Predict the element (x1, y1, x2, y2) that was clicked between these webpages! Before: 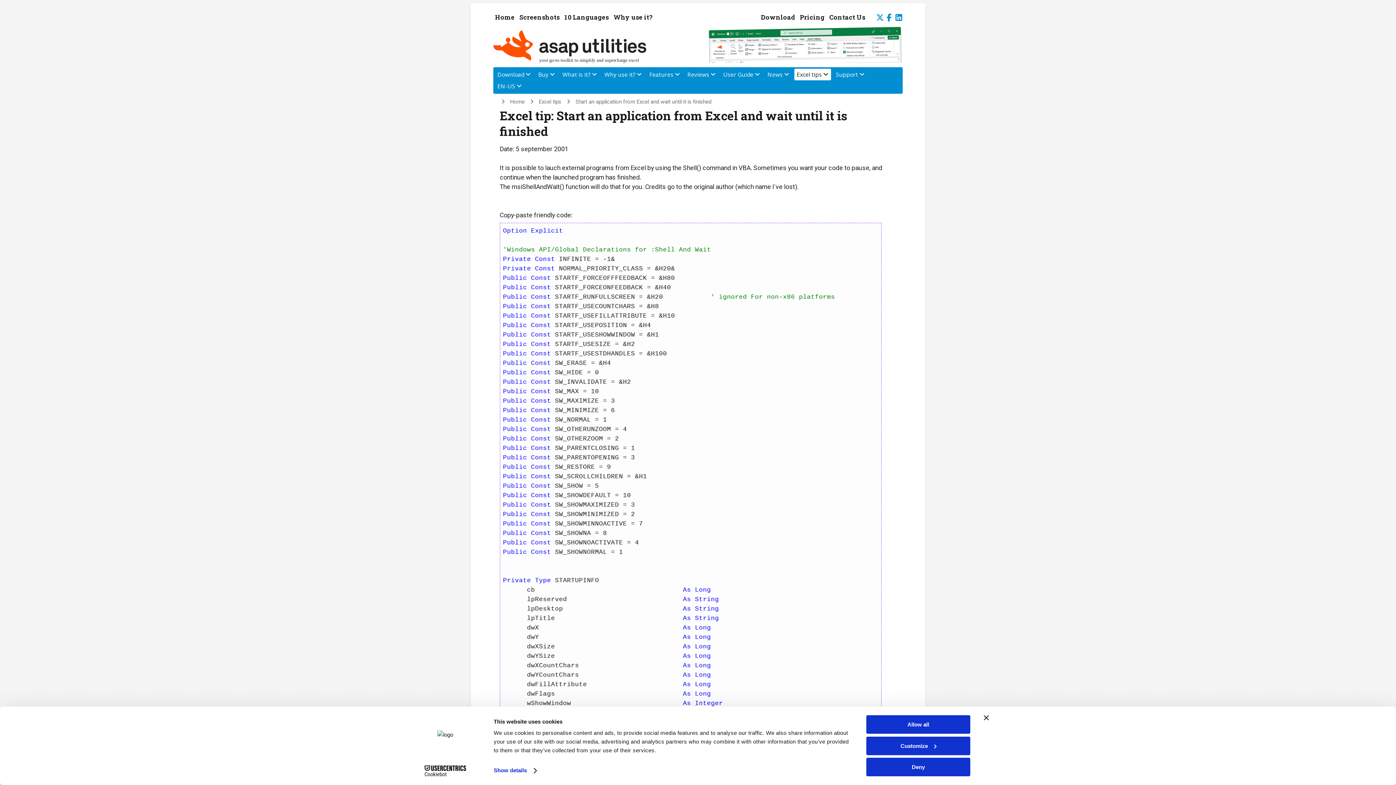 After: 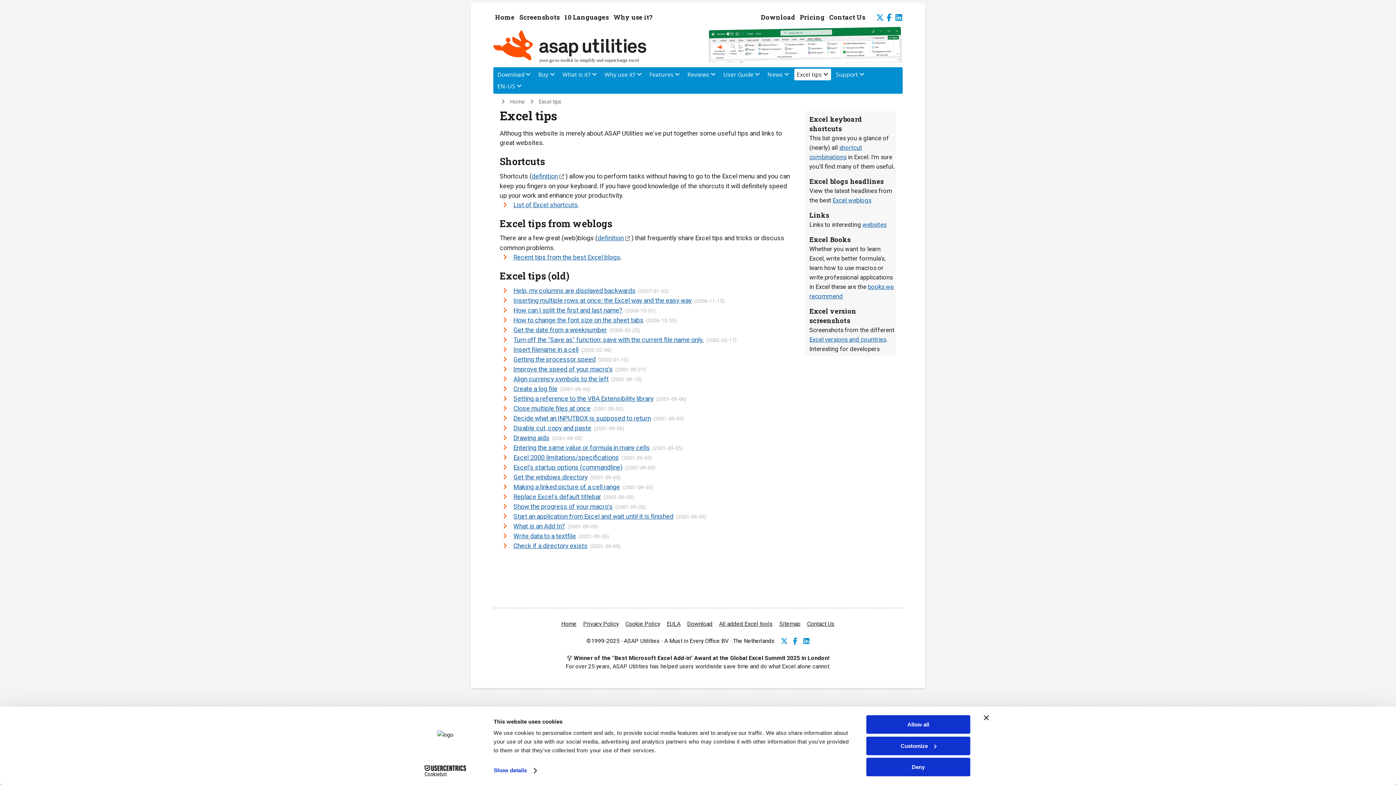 Action: label: Excel tips bbox: (524, 98, 561, 105)